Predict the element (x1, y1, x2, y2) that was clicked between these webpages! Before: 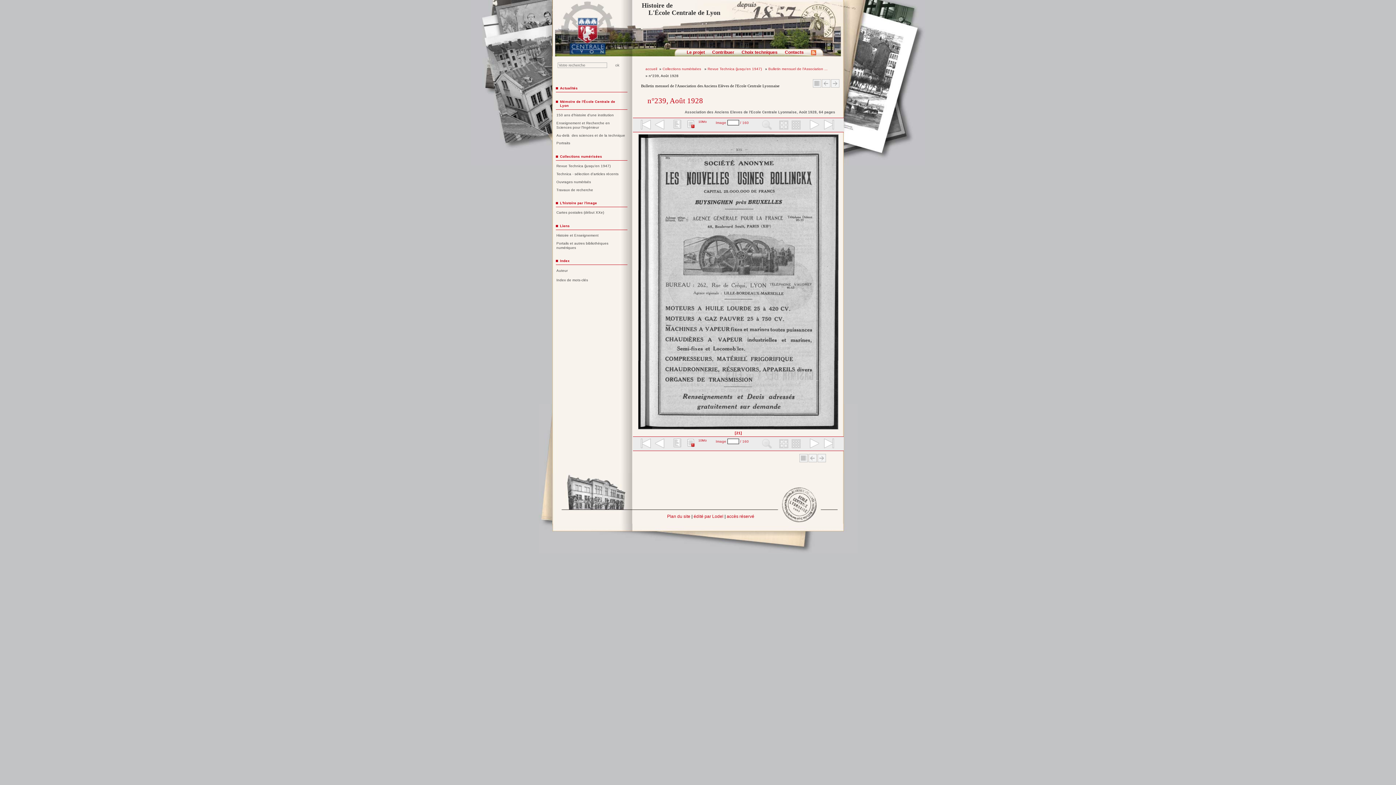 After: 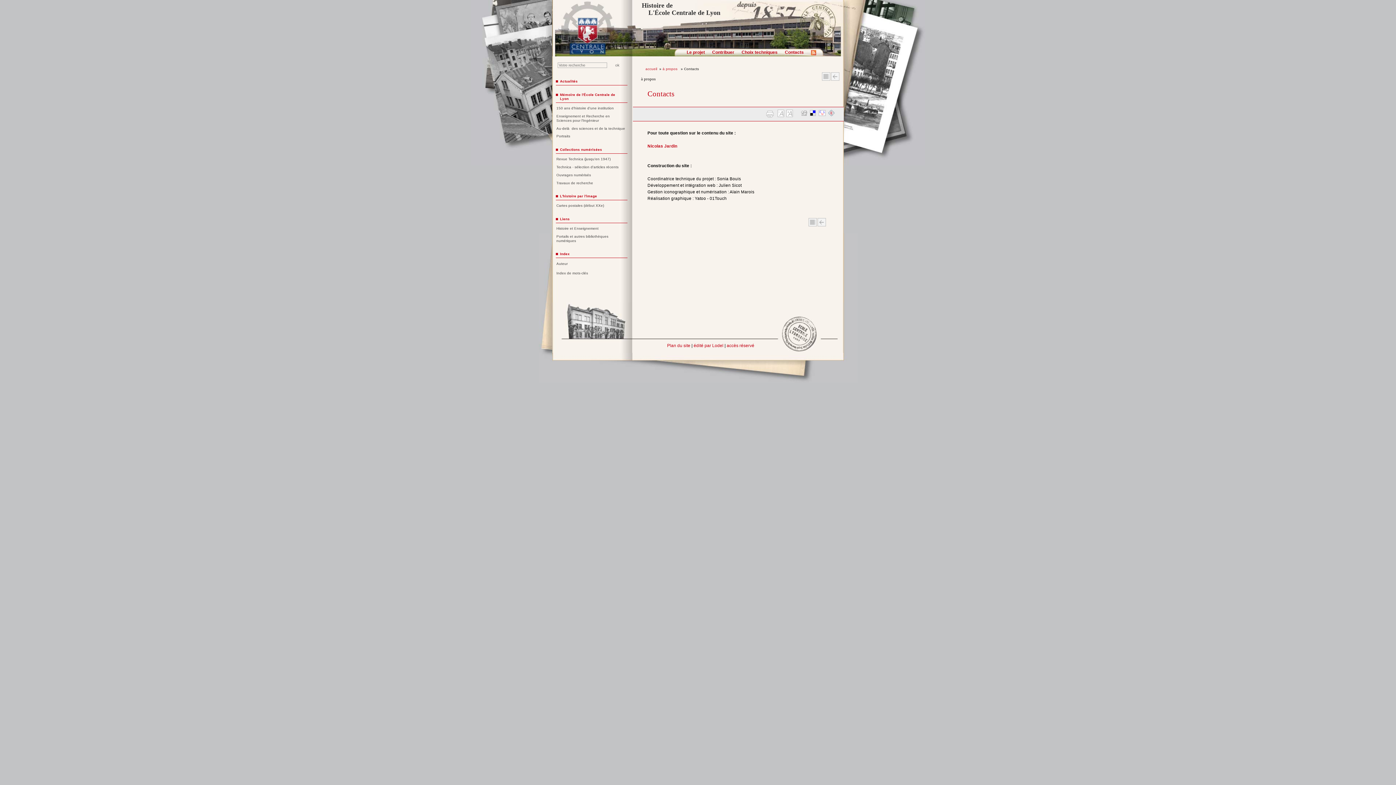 Action: bbox: (785, 49, 804, 54) label: Contacts